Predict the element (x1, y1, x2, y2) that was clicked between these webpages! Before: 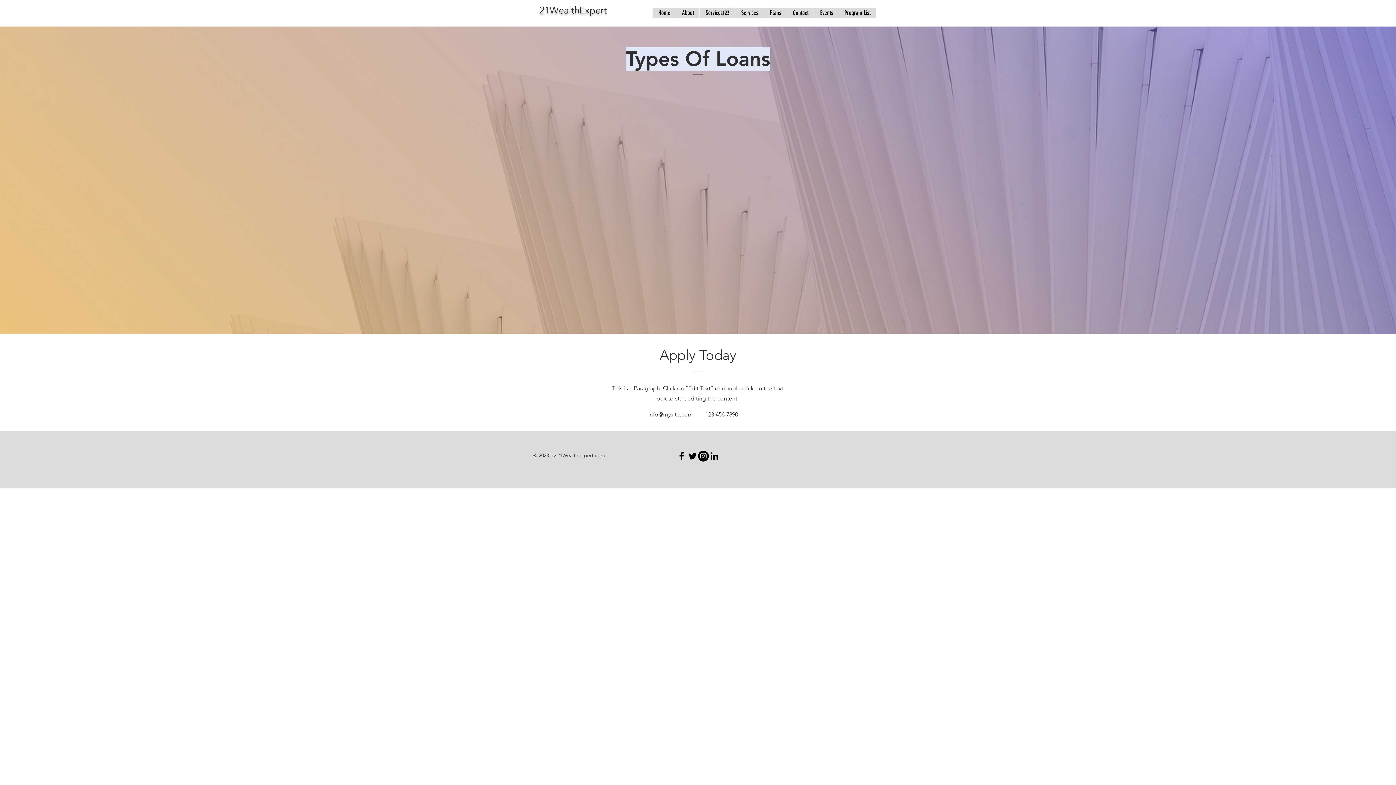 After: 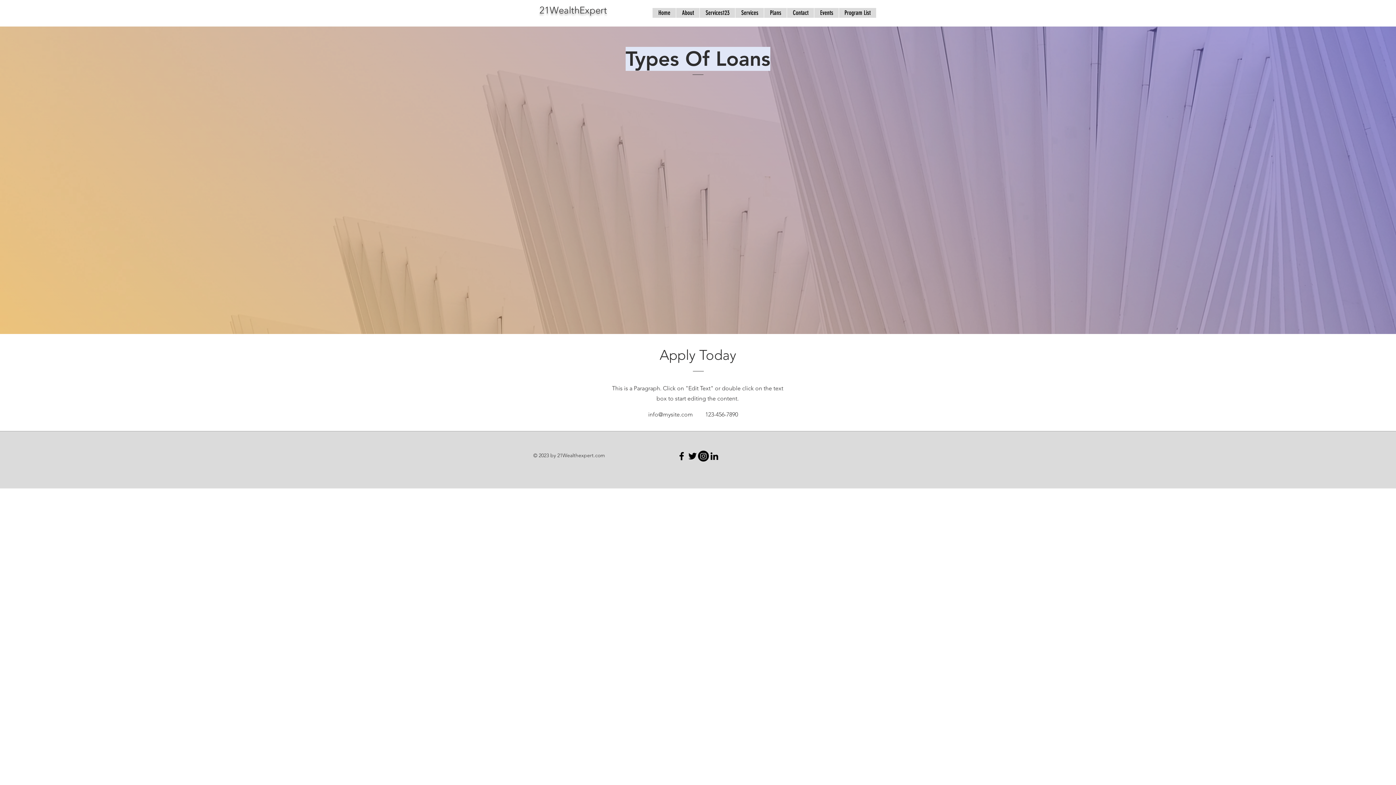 Action: label: info@mysite.com bbox: (648, 411, 693, 418)